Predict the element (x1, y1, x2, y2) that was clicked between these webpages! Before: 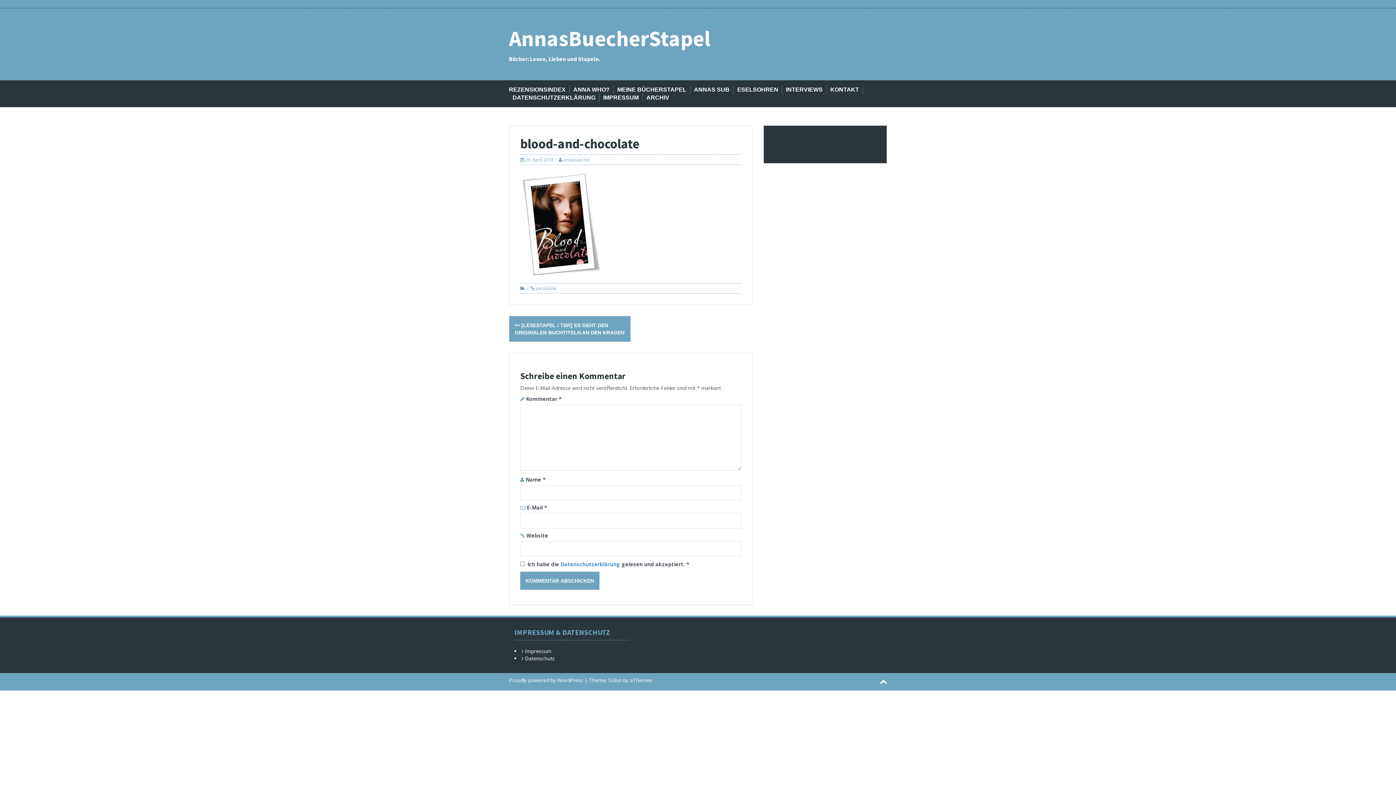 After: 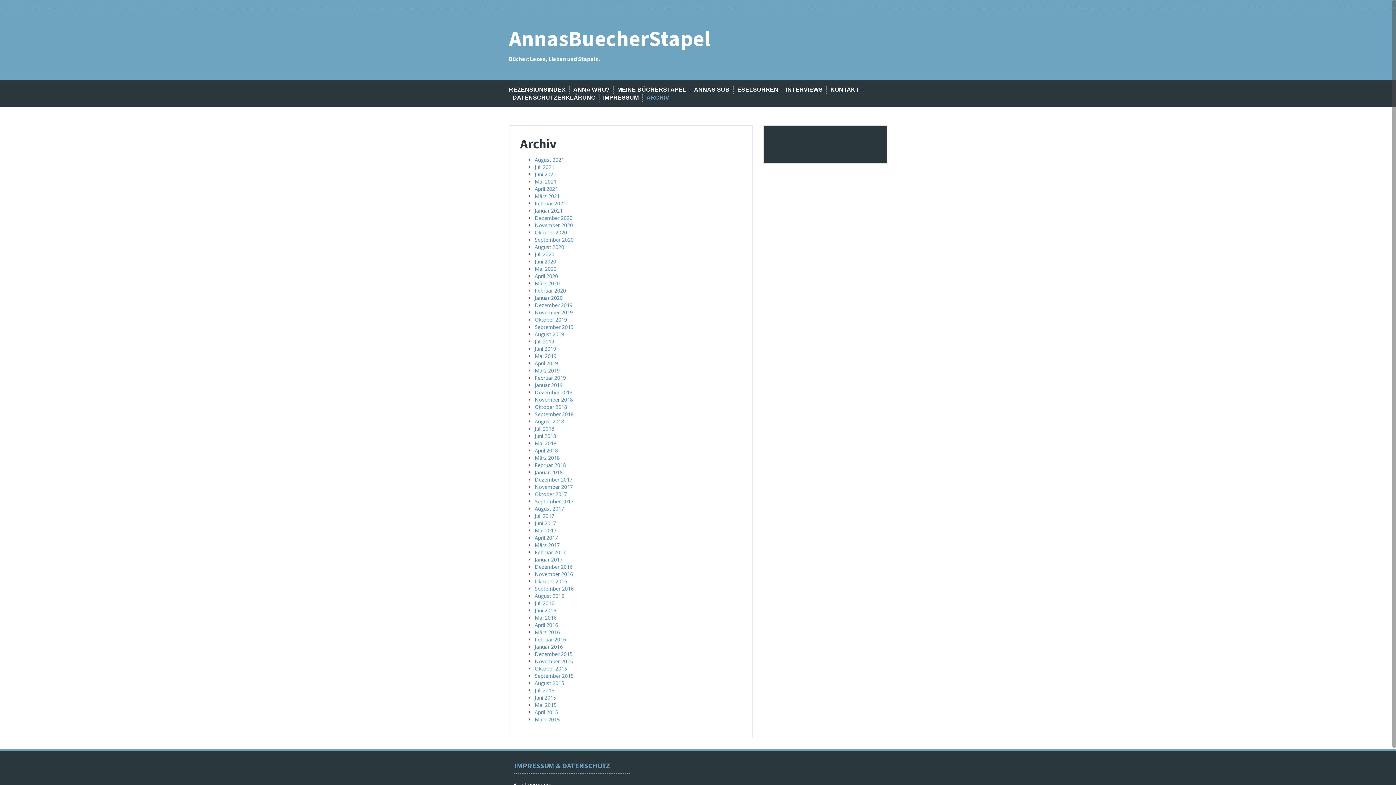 Action: label: ARCHIV bbox: (646, 93, 669, 101)